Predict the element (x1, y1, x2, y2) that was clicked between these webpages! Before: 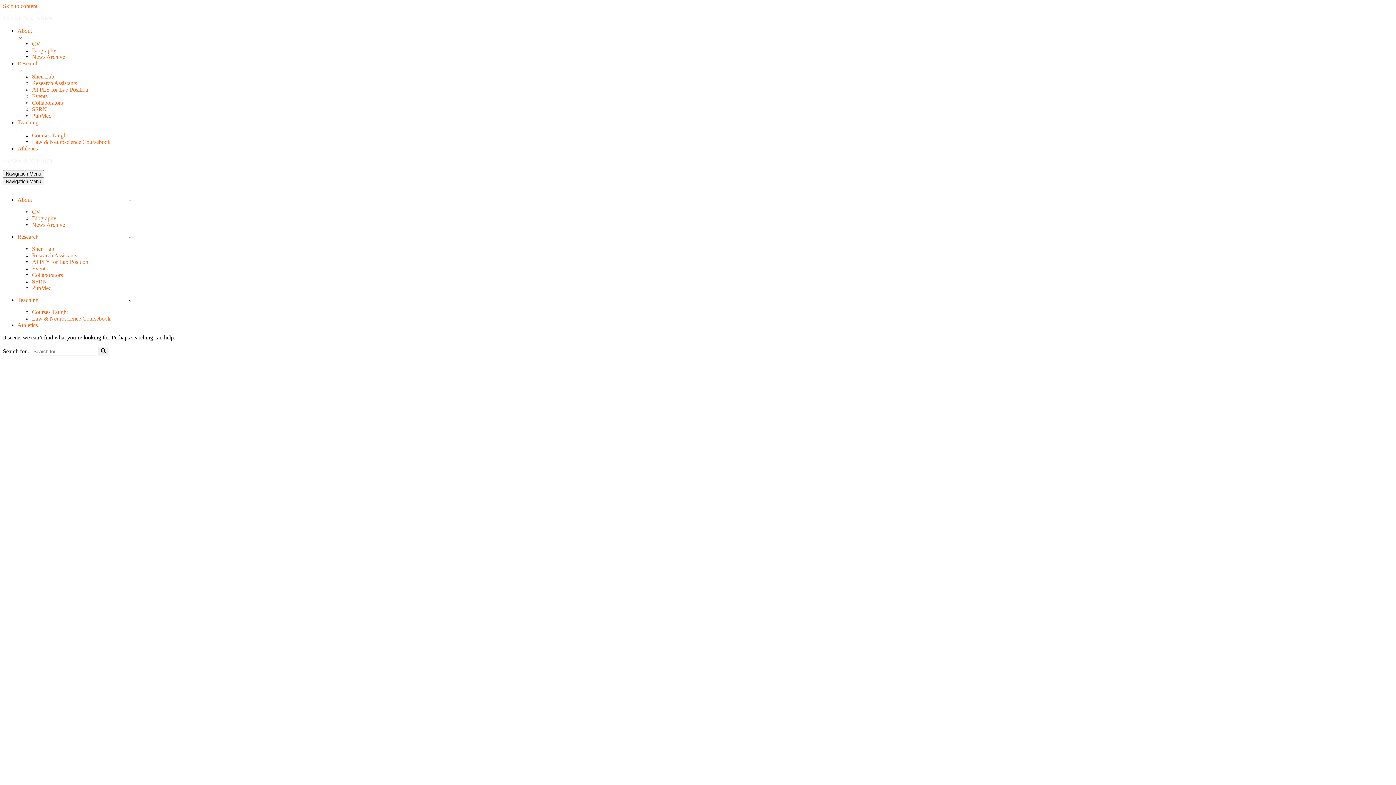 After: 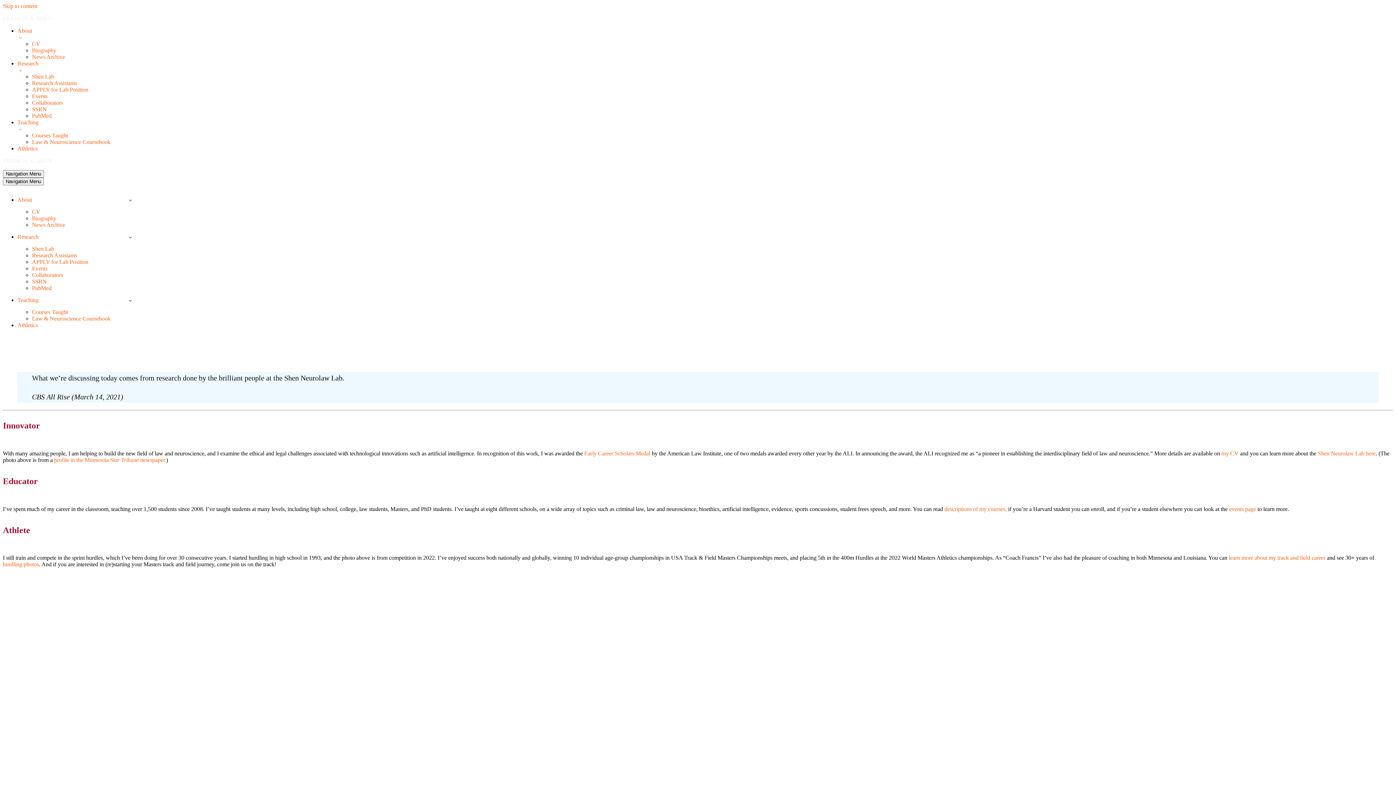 Action: label: FRANCIS X. SHEN bbox: (2, 157, 1393, 164)